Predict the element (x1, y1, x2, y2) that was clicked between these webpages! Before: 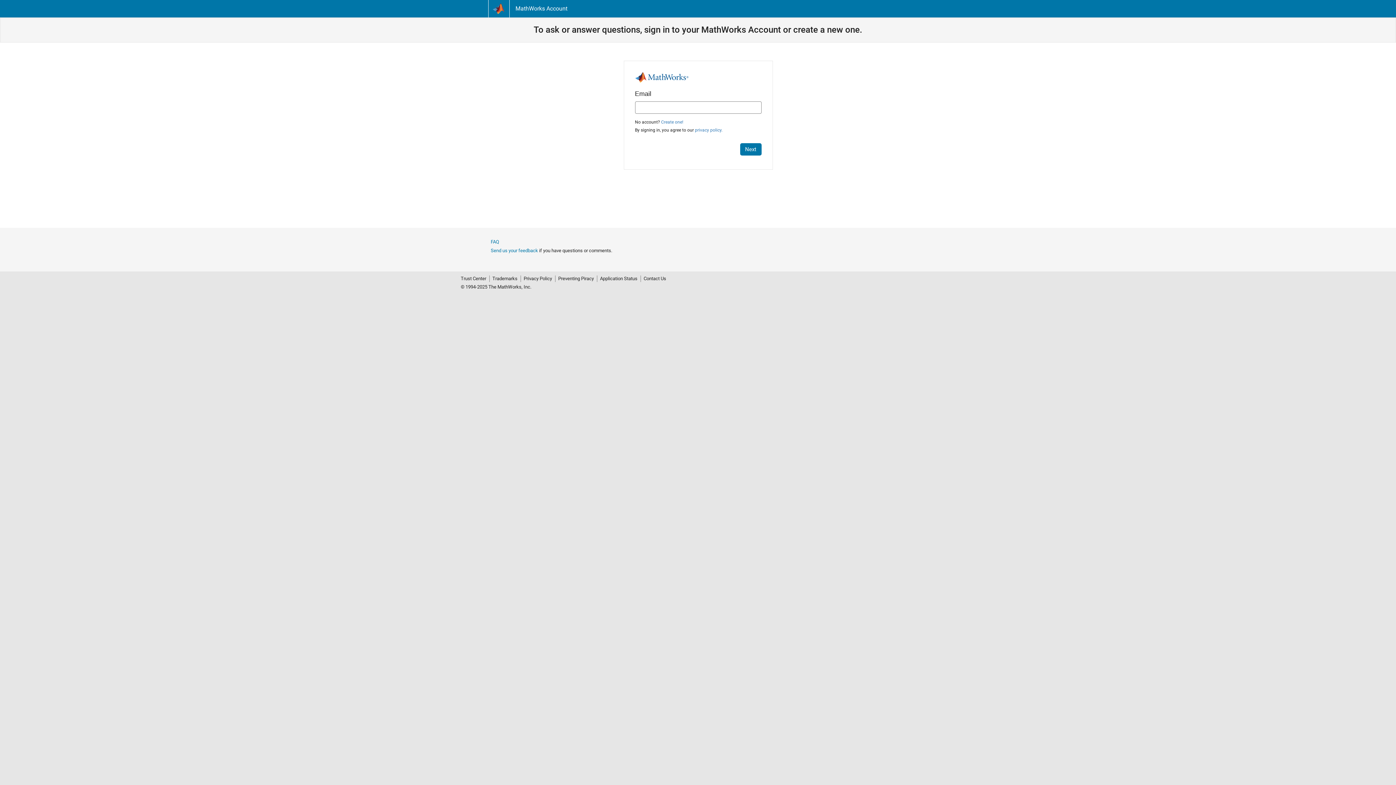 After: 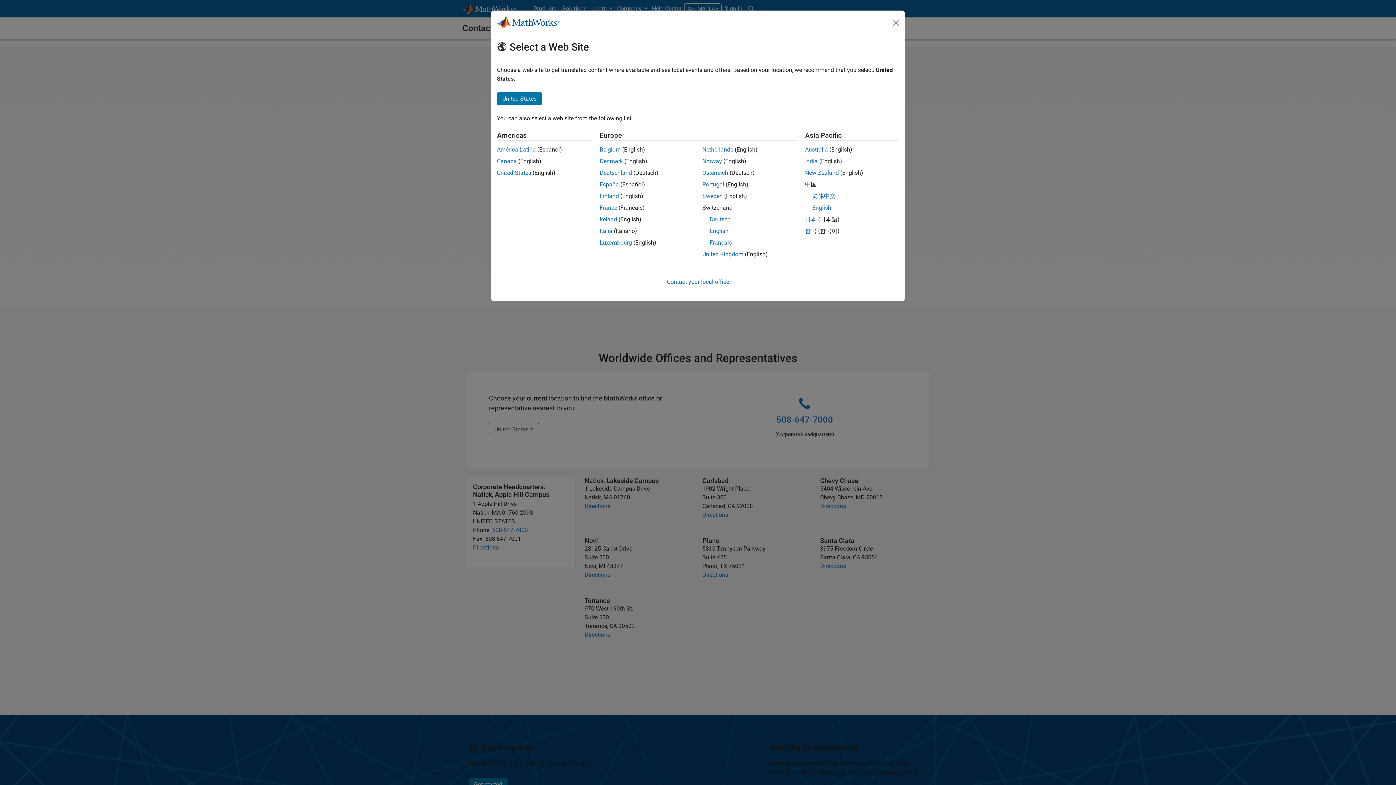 Action: label: Contact Us bbox: (640, 275, 666, 282)